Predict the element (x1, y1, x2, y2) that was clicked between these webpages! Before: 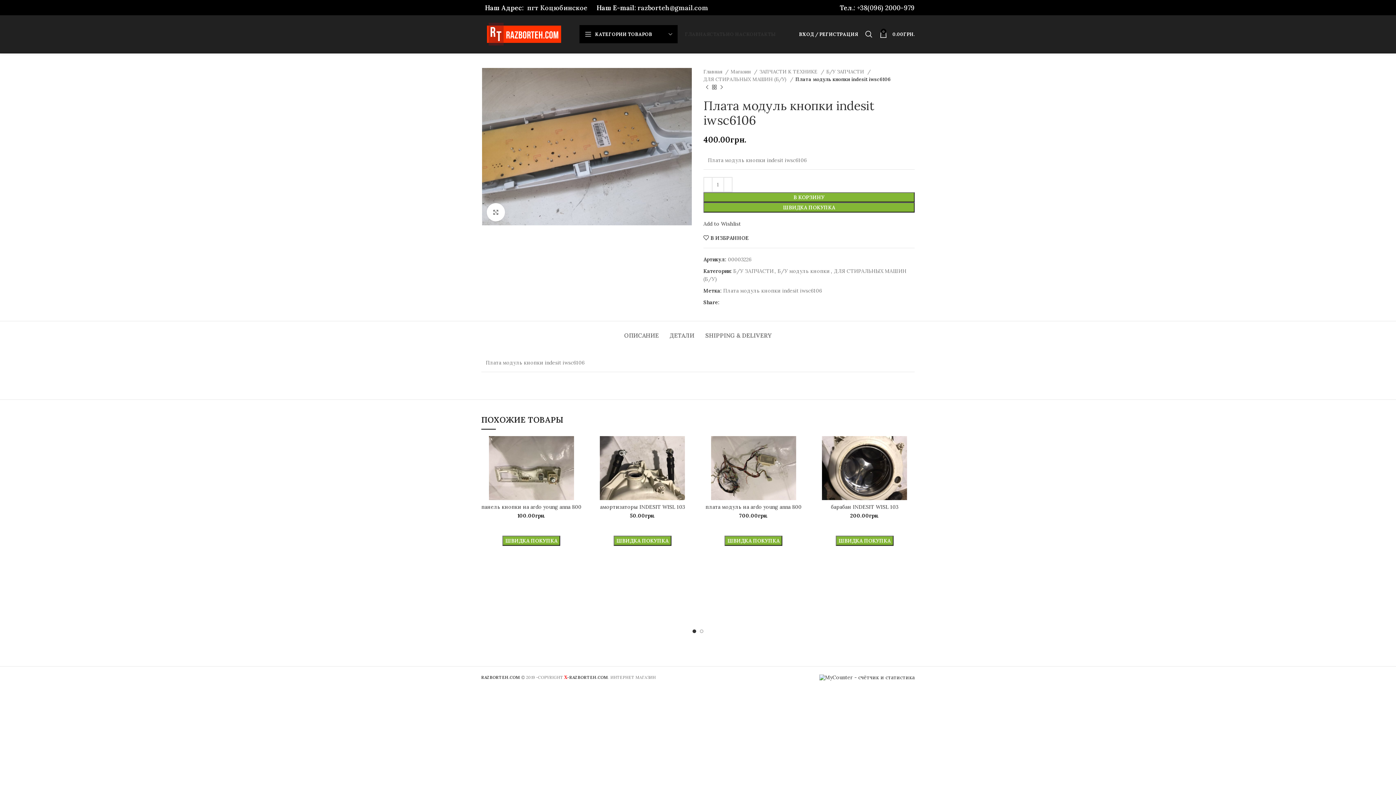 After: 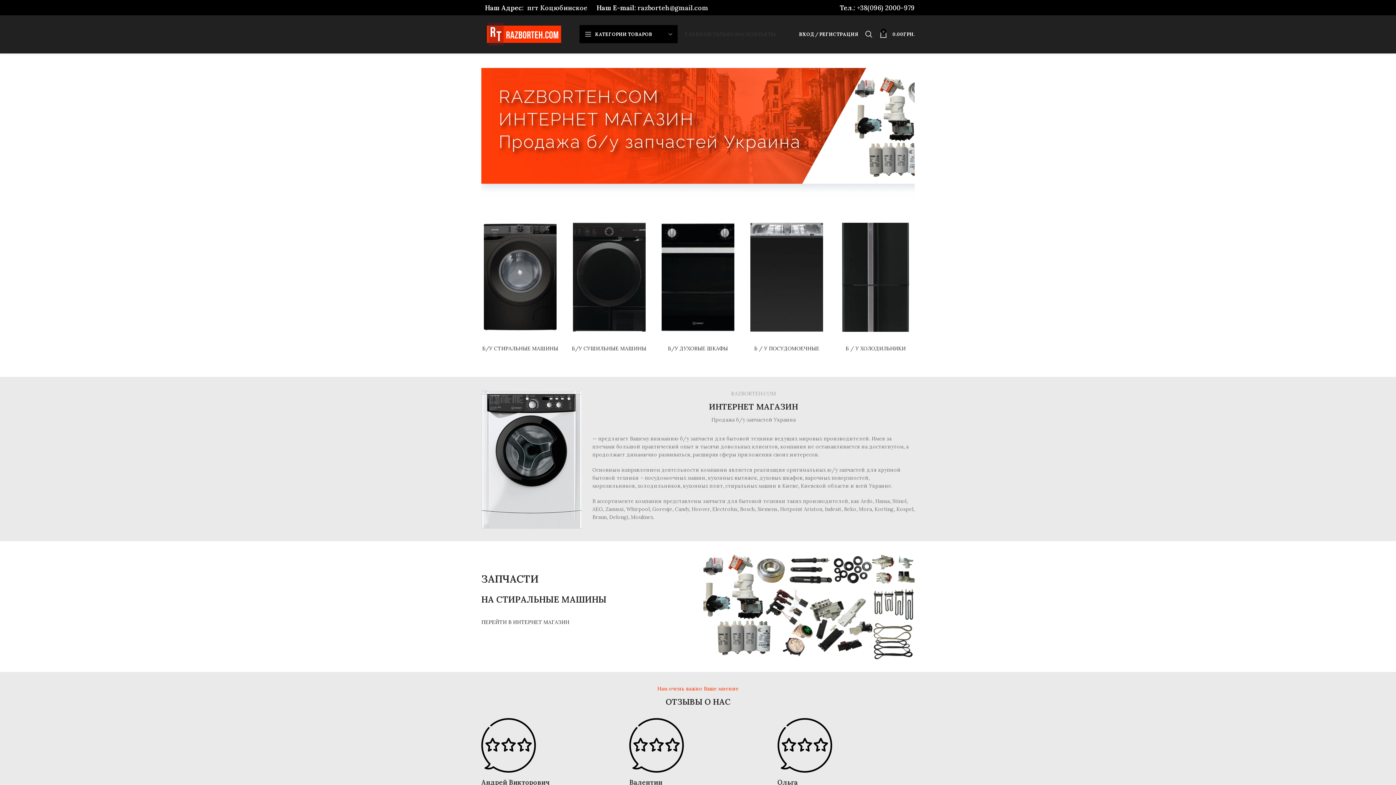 Action: bbox: (481, 675, 520, 680) label: RAZBORTEH.COM